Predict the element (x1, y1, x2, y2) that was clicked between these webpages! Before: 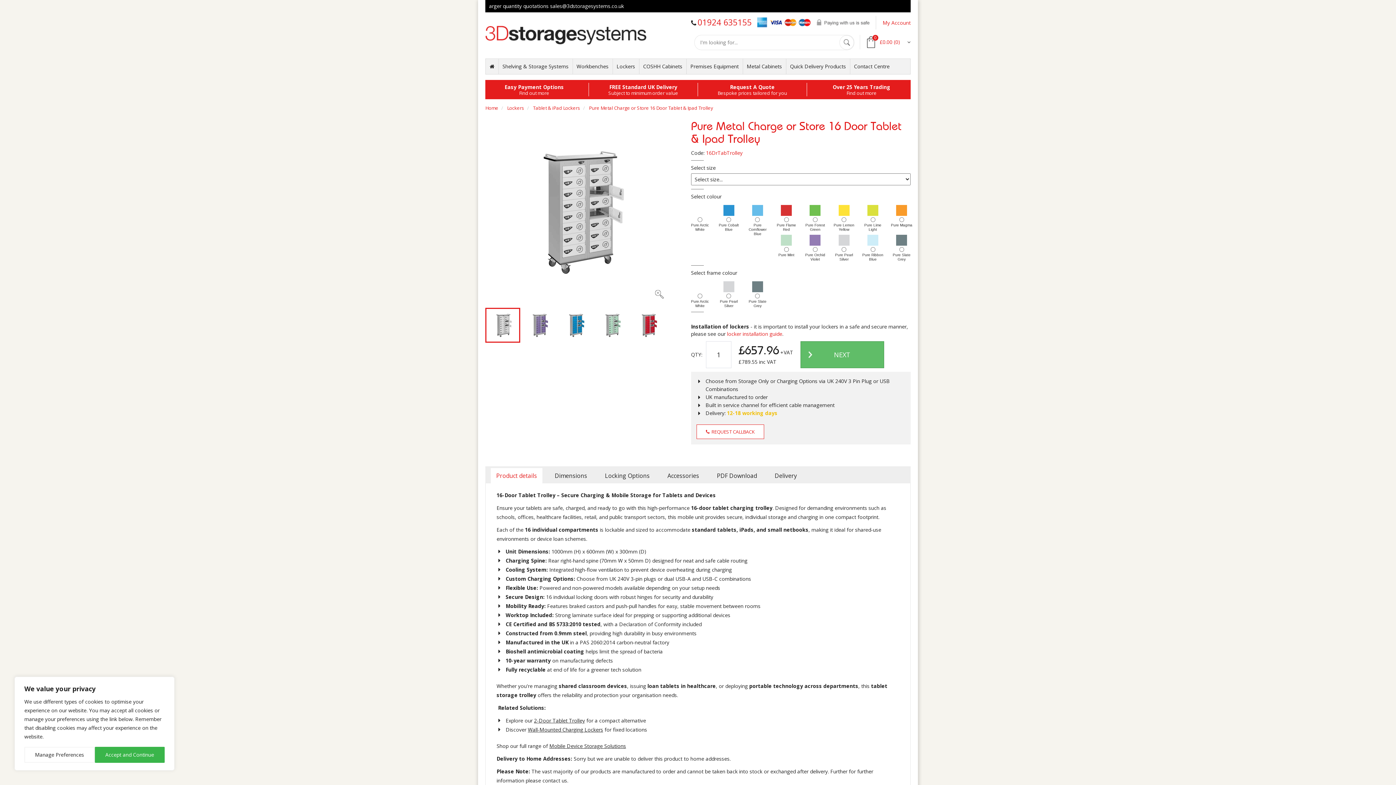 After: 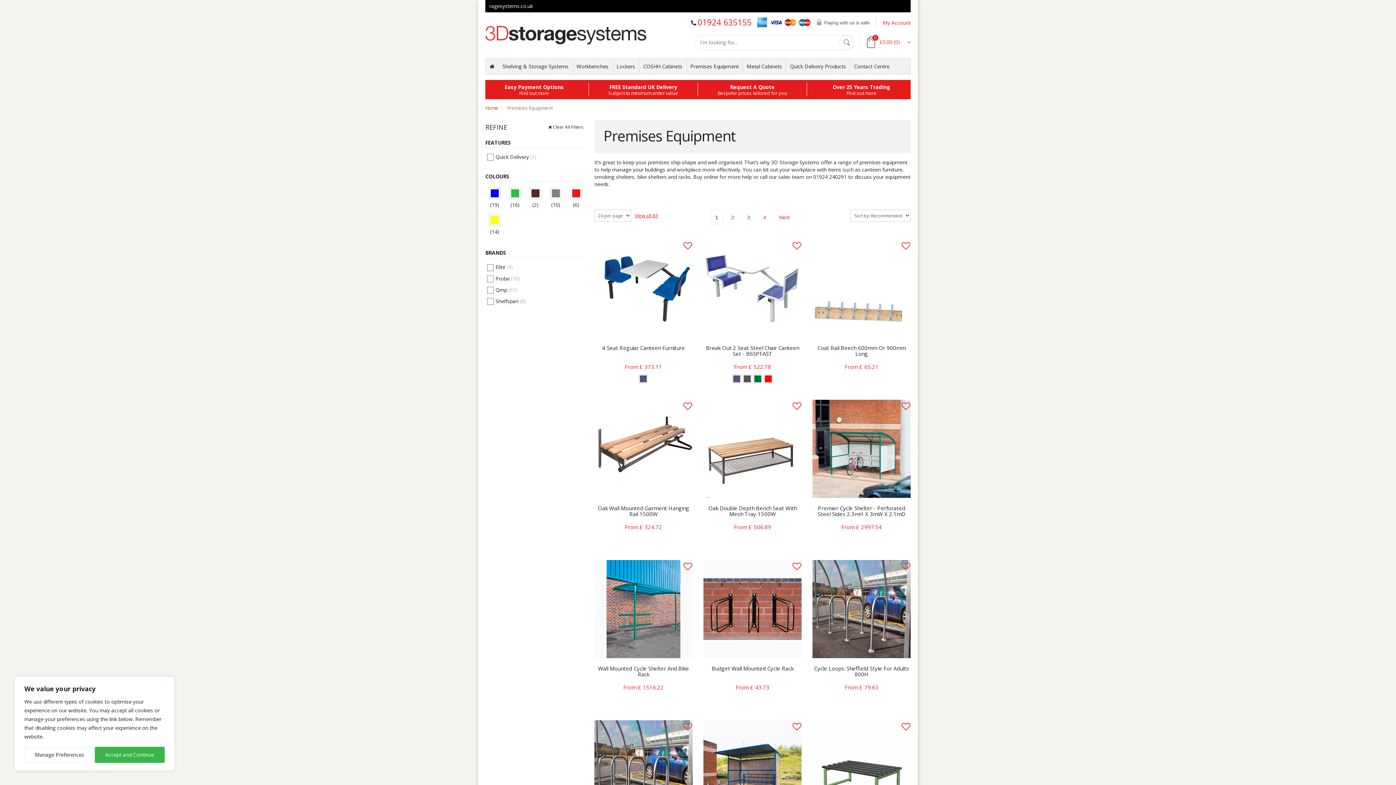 Action: bbox: (686, 58, 742, 74) label: Premises Equipment